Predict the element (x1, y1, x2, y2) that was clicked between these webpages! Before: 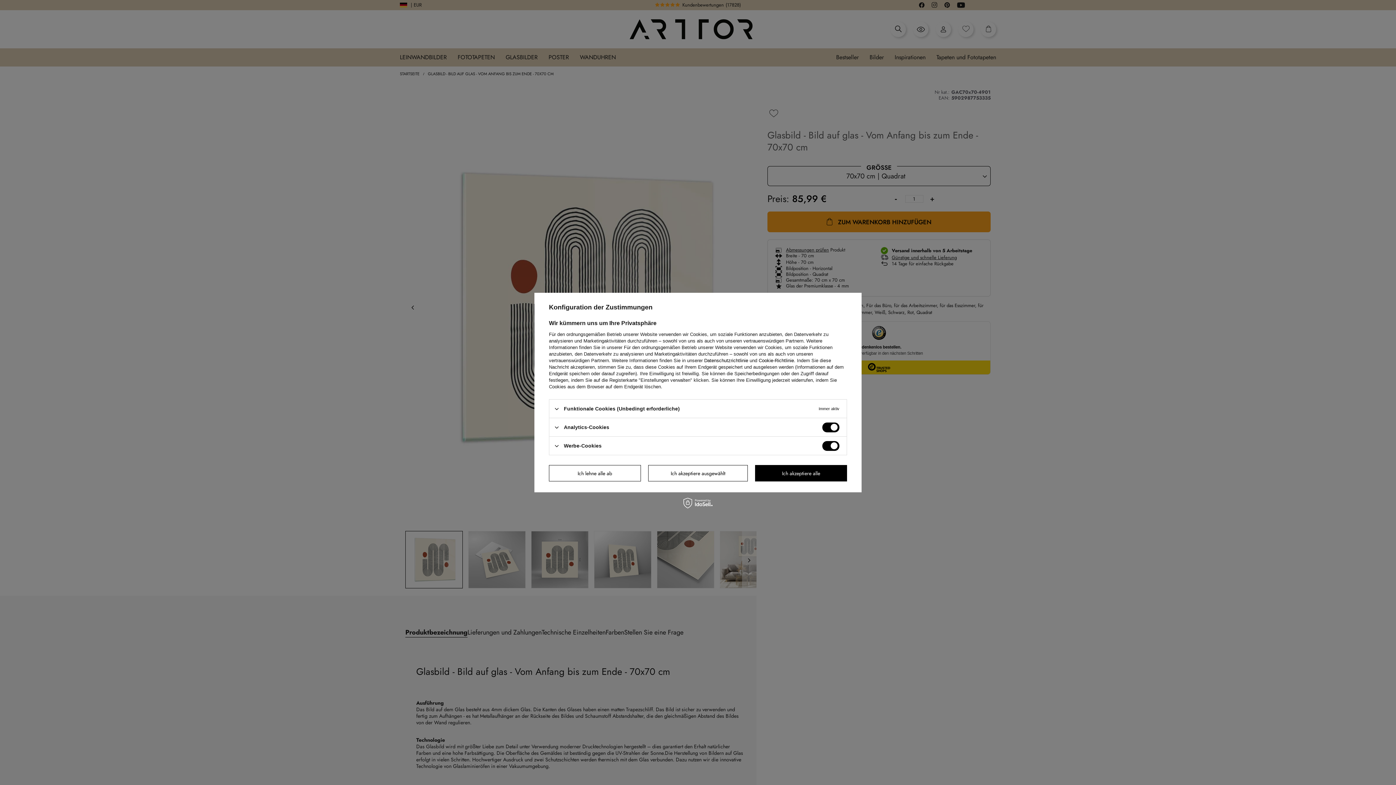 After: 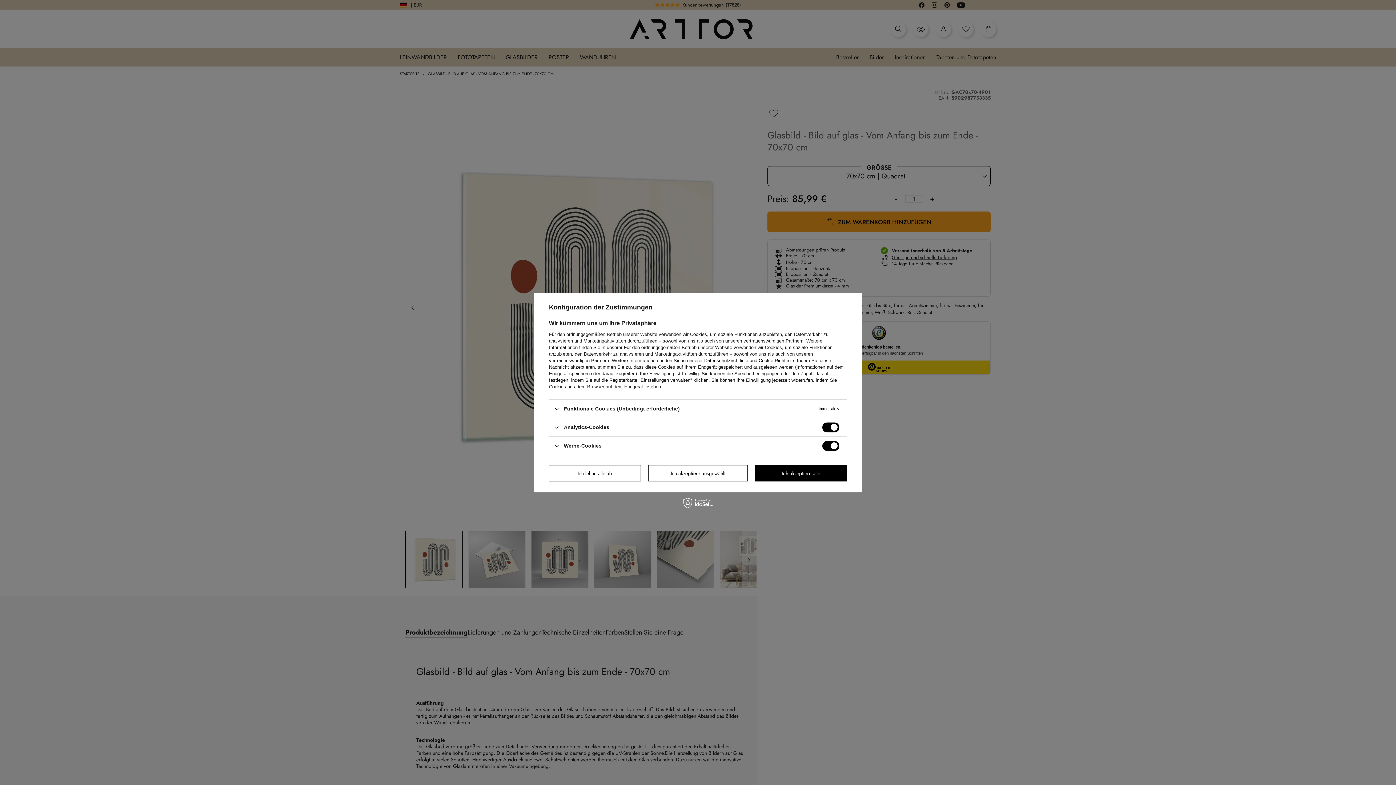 Action: label: Cookie-Richtlinie bbox: (758, 358, 794, 363)